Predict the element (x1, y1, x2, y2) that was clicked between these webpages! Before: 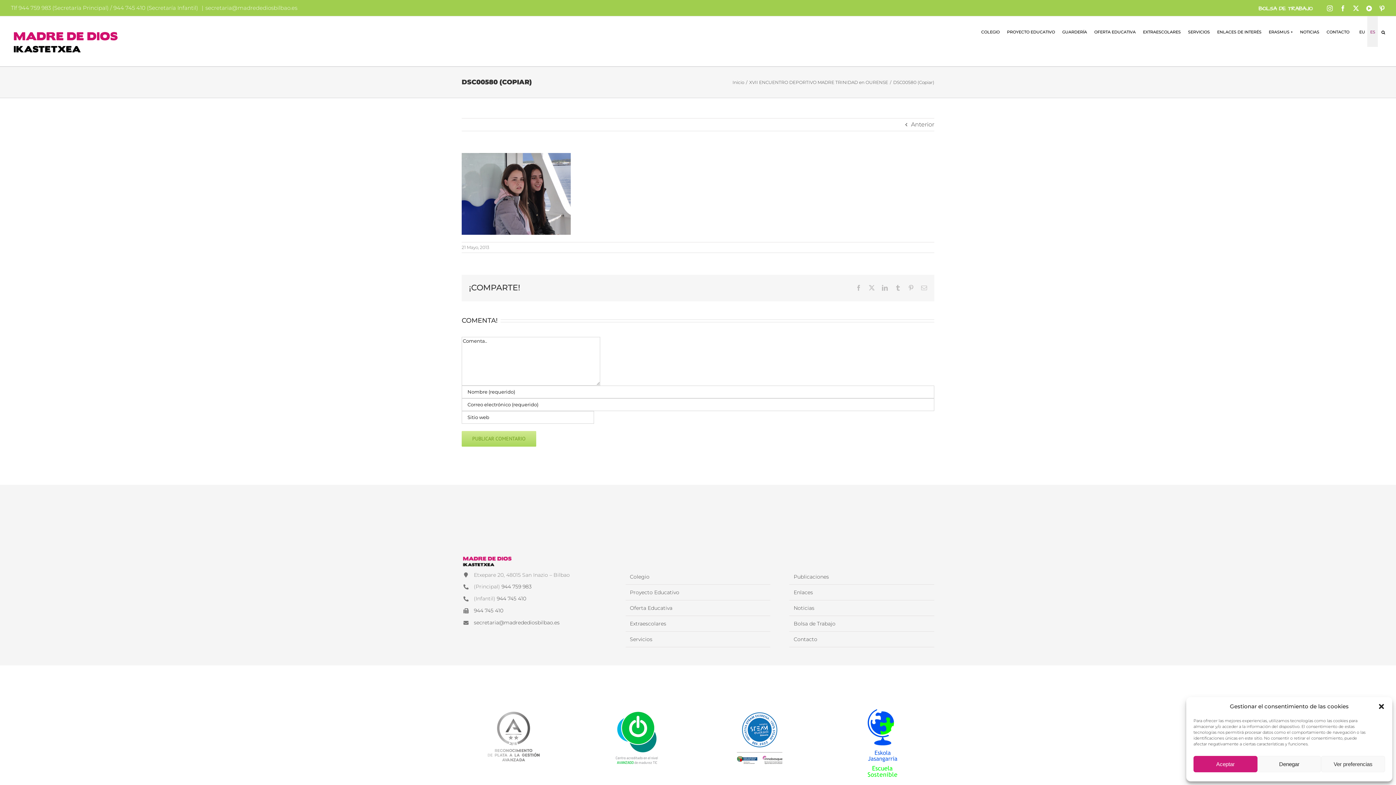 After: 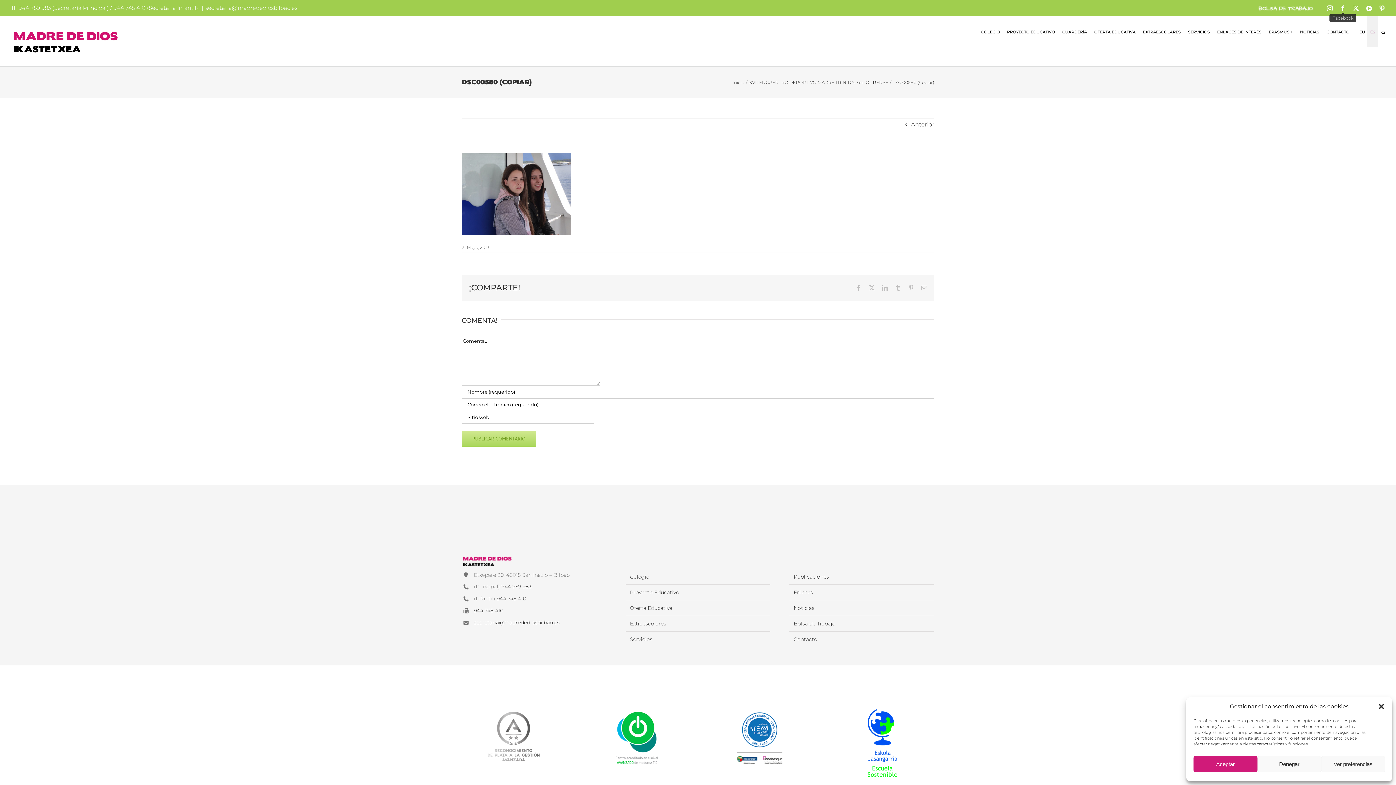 Action: label: Facebook bbox: (1340, 5, 1346, 11)